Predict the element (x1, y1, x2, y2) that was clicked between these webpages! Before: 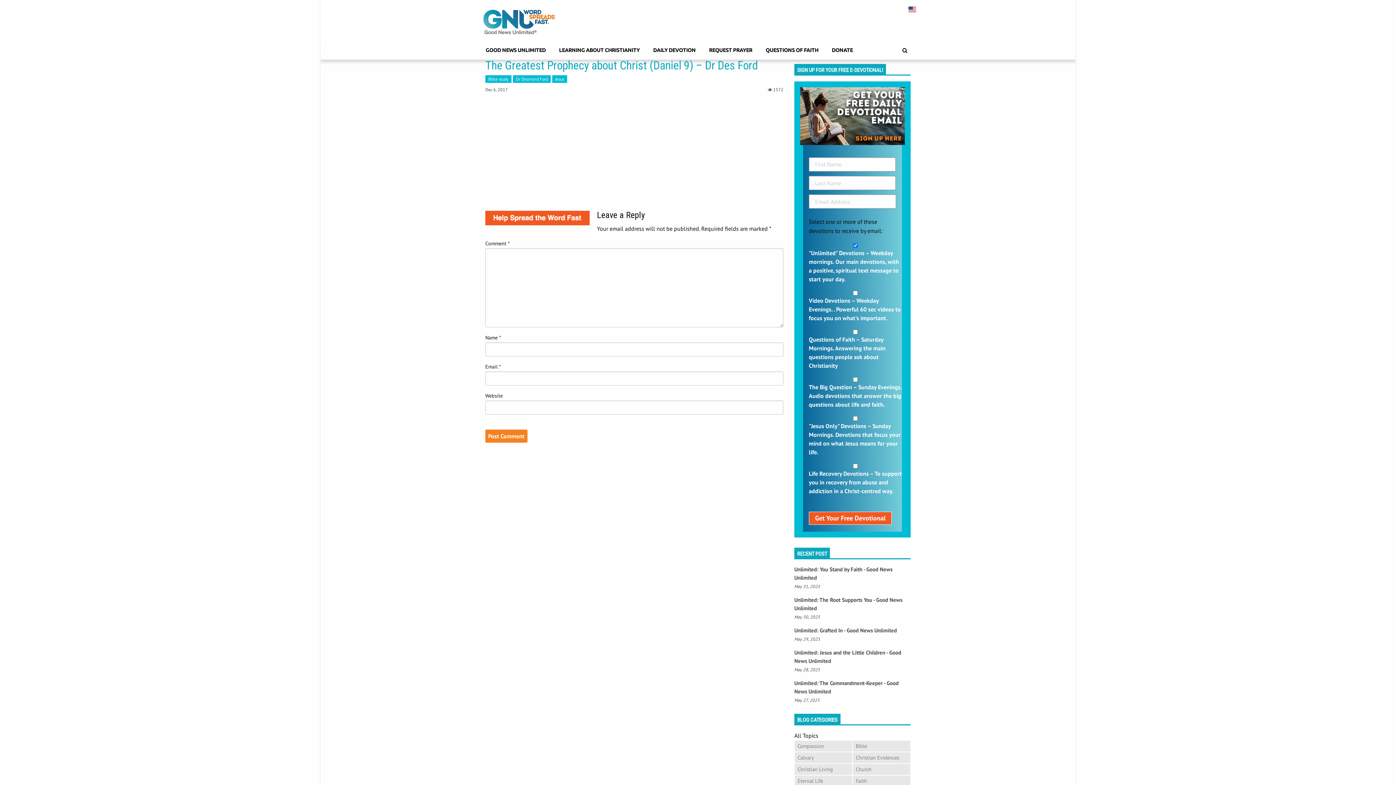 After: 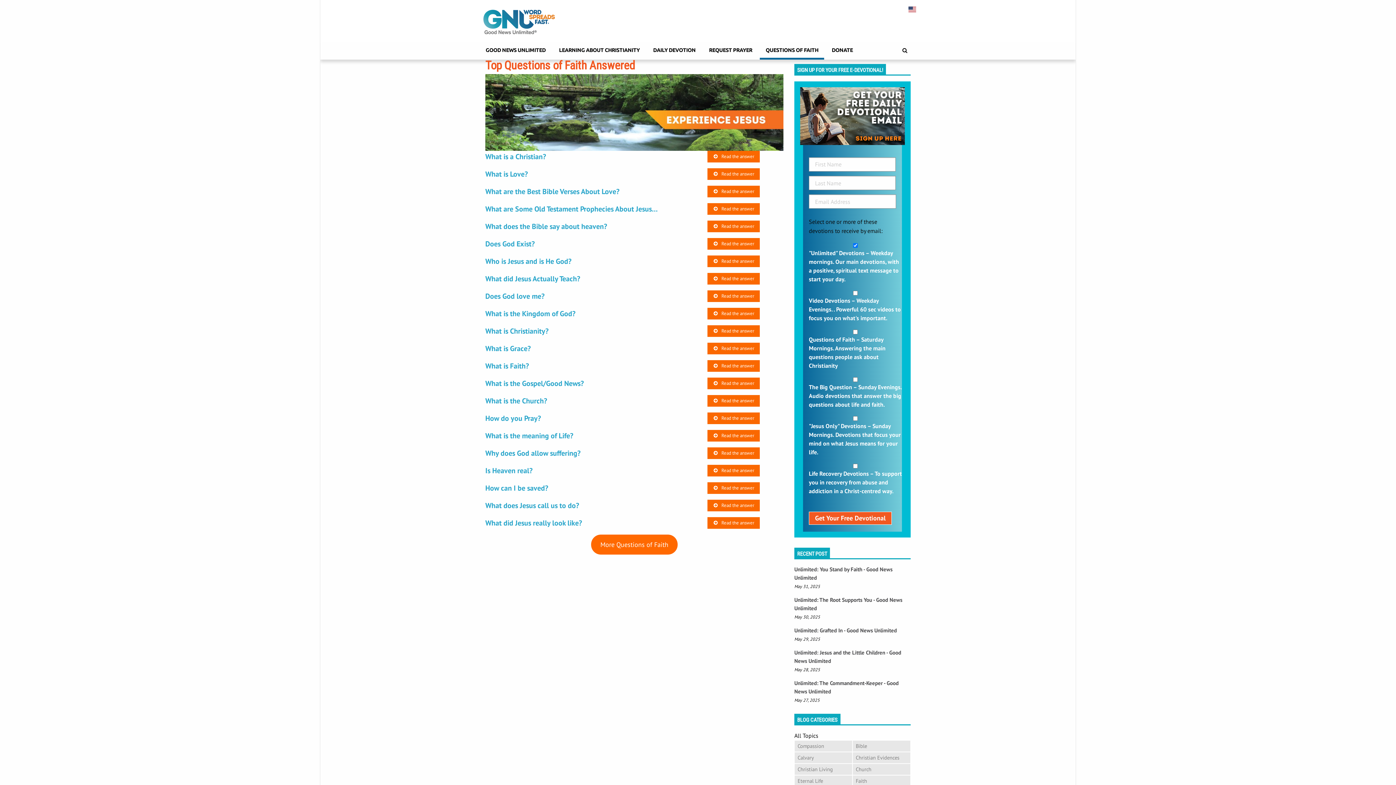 Action: label: QUESTIONS OF FAITH bbox: (760, 42, 824, 59)